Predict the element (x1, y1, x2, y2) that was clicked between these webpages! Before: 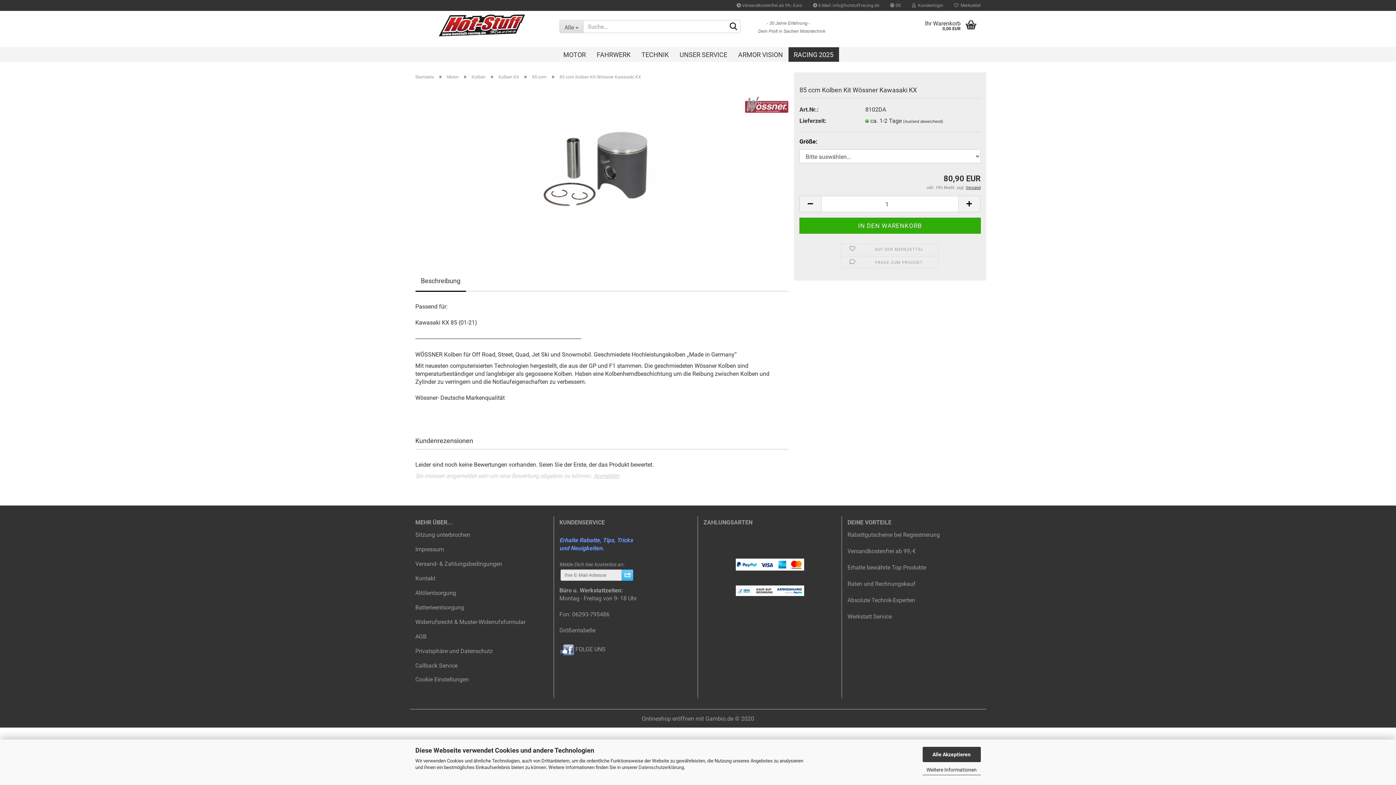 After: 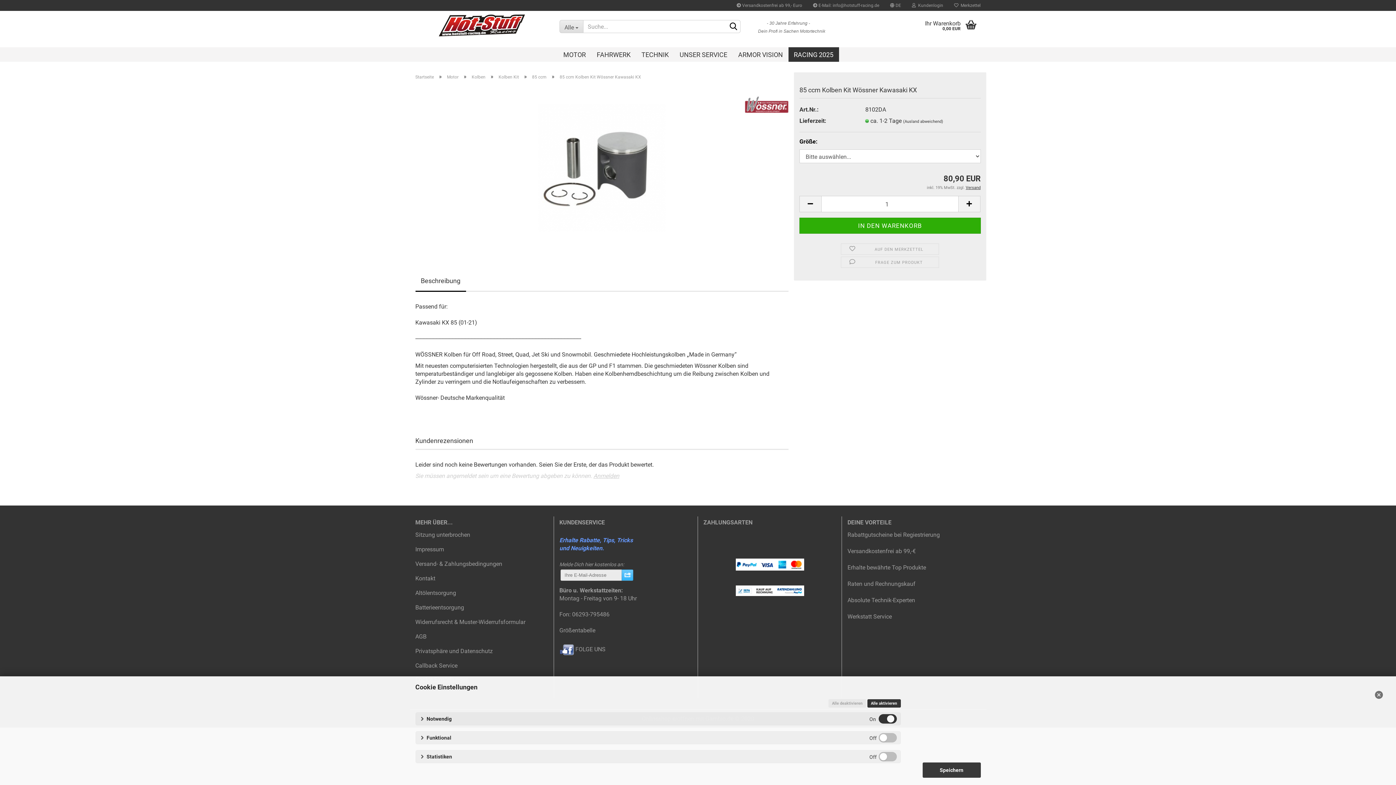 Action: bbox: (415, 673, 548, 686) label: Cookie Einstellungen